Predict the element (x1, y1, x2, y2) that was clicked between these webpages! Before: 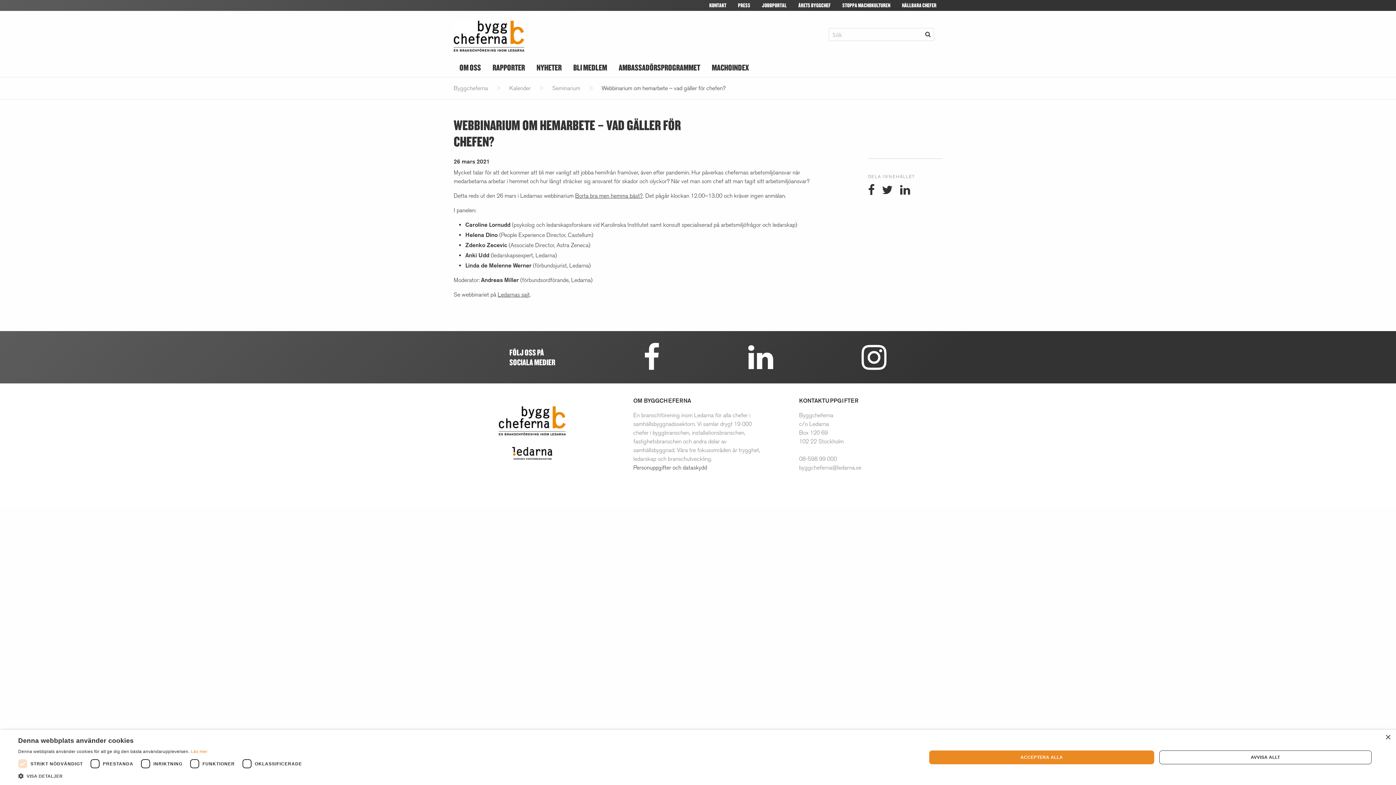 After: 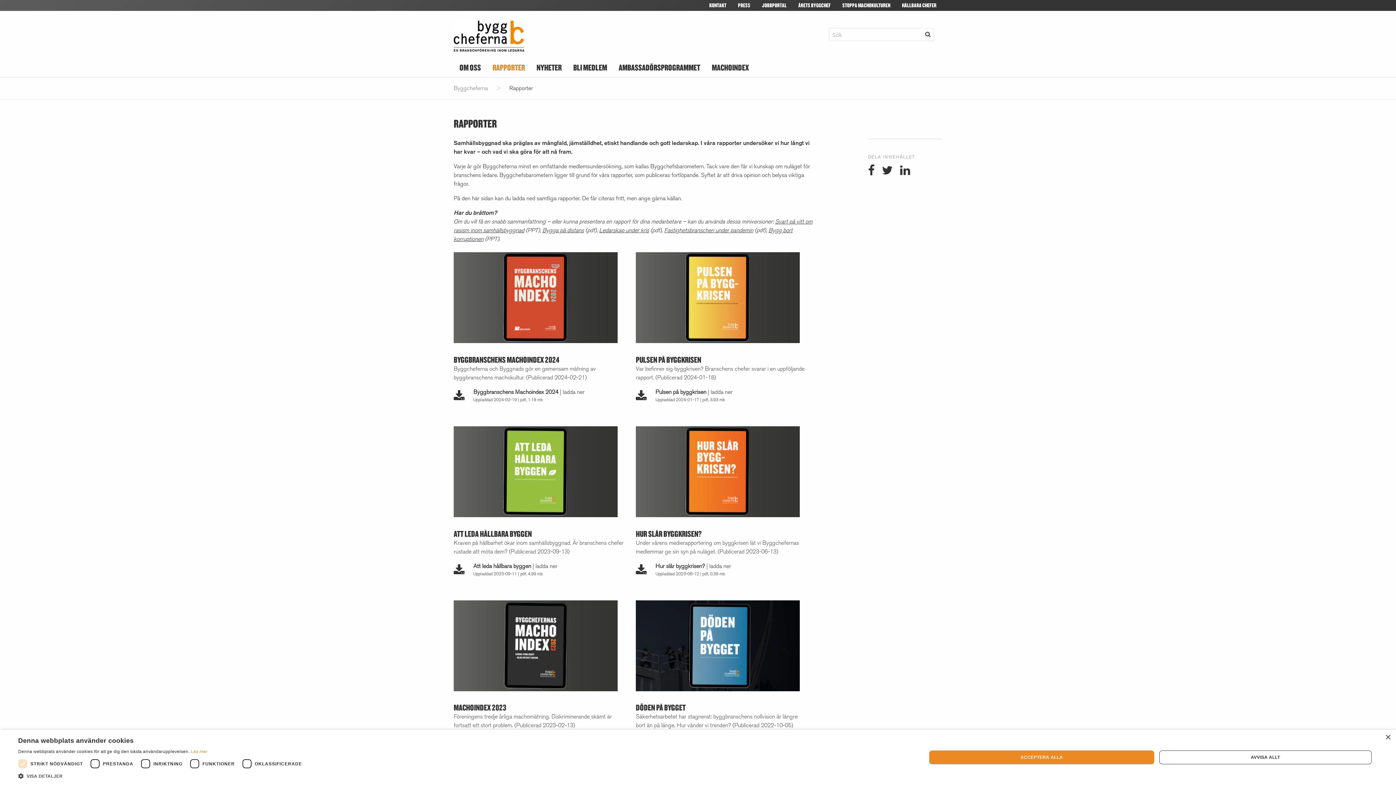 Action: label: RAPPORTER bbox: (486, 58, 530, 77)